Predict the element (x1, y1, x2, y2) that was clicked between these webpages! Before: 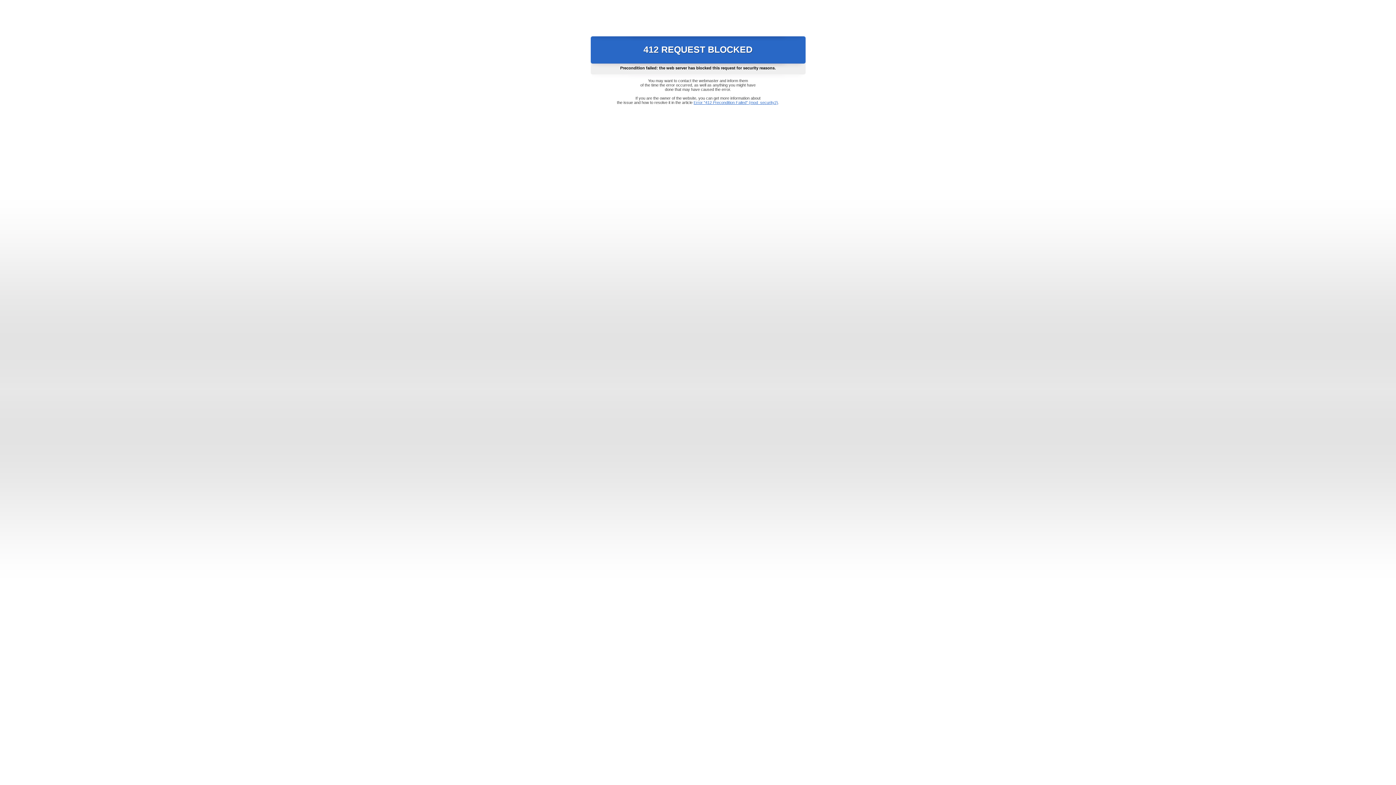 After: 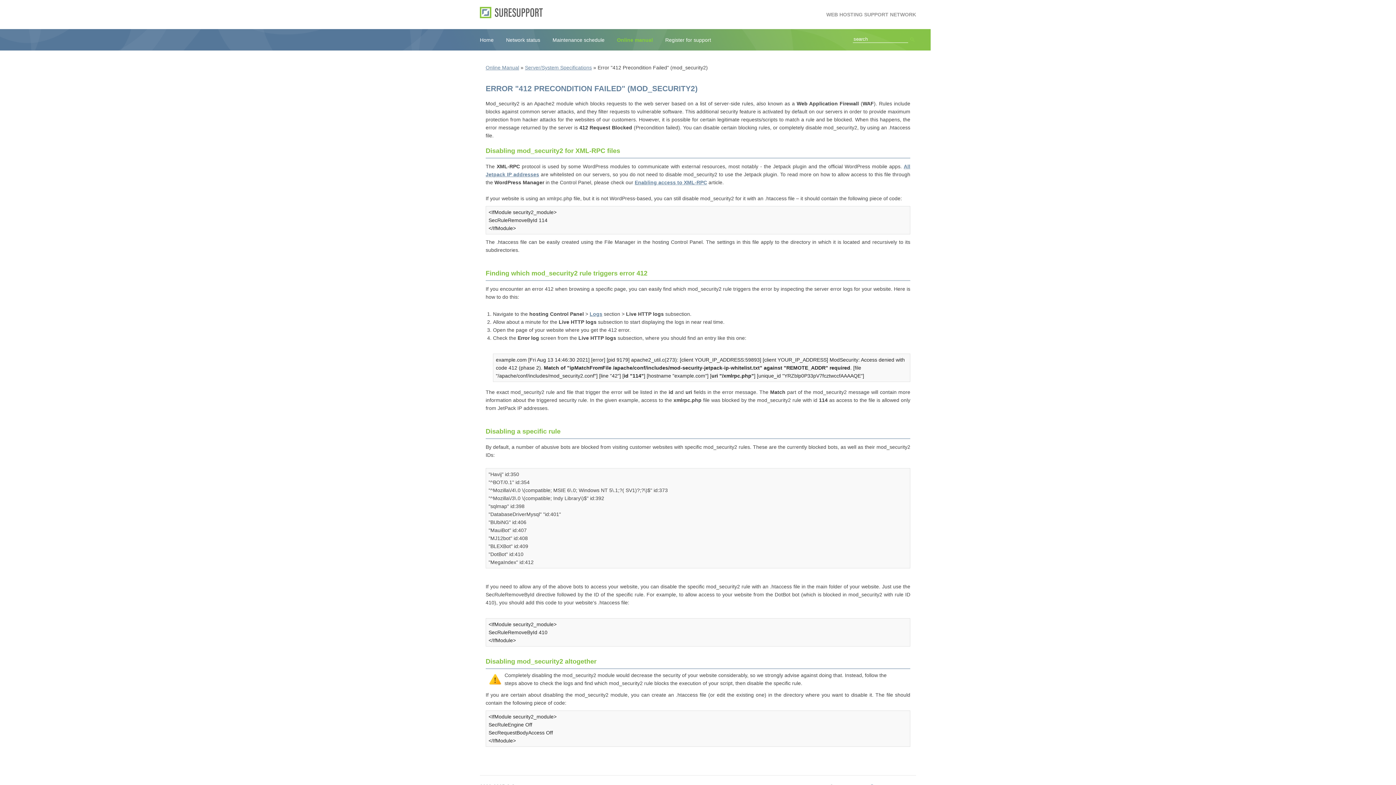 Action: label: Error "412 Precondition Failed" (mod_security2) bbox: (693, 100, 778, 104)